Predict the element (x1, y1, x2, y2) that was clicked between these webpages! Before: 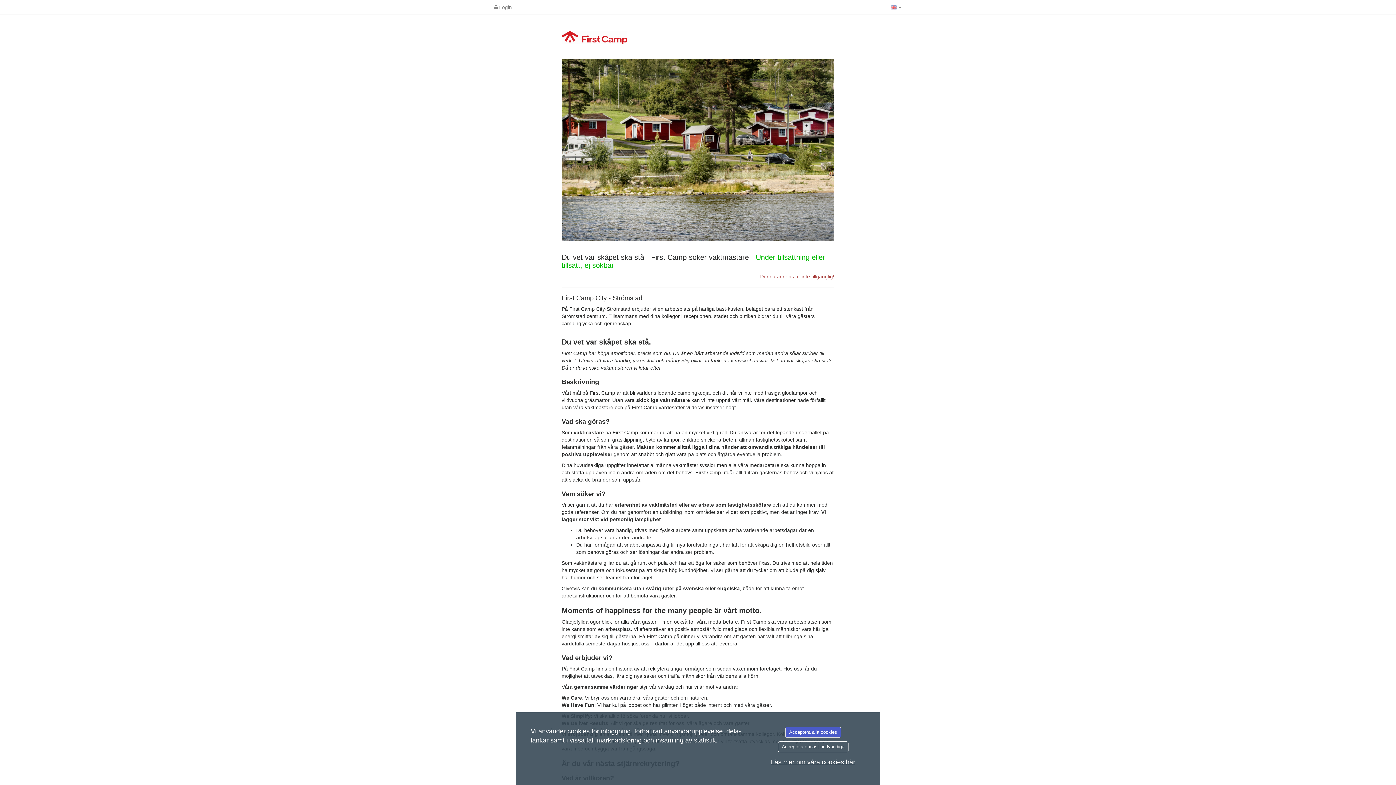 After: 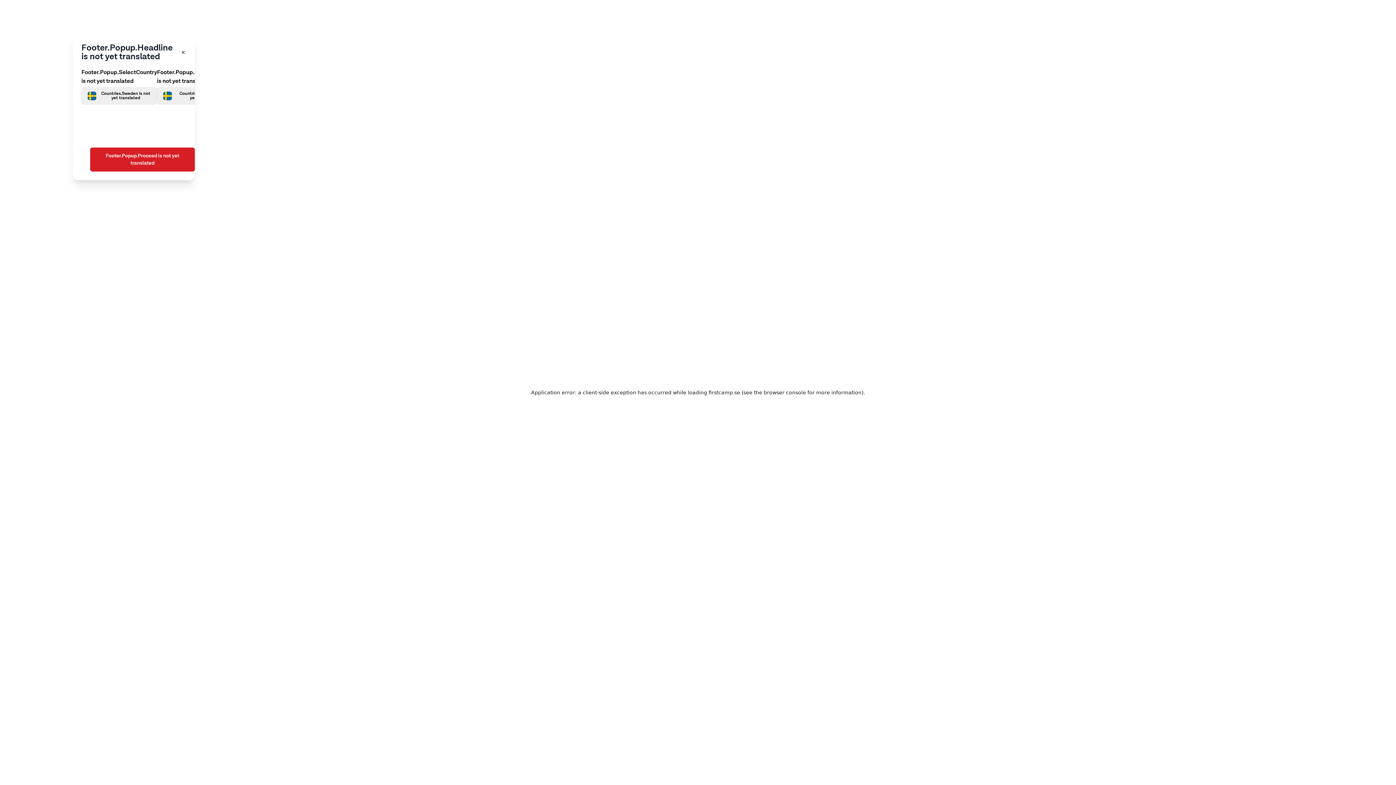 Action: bbox: (561, 30, 834, 44)